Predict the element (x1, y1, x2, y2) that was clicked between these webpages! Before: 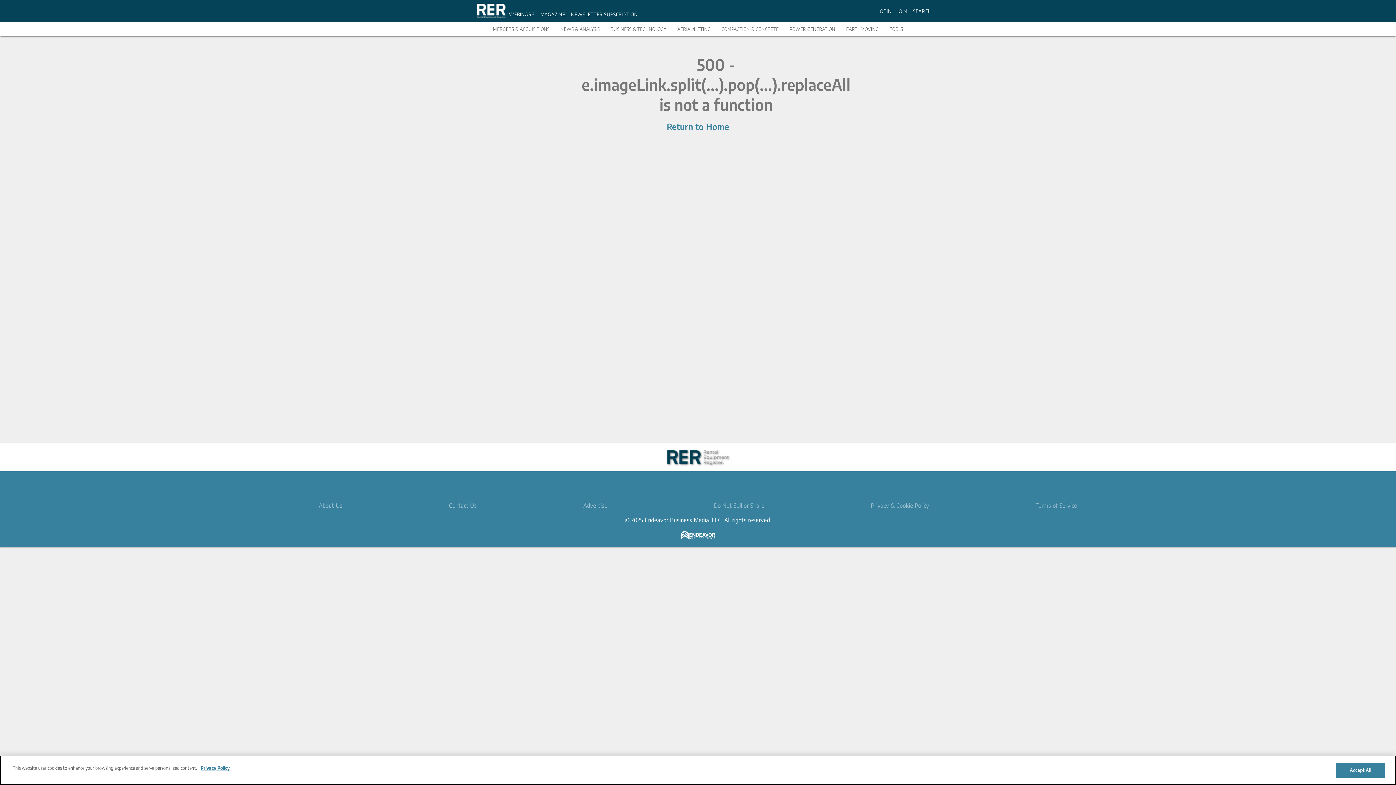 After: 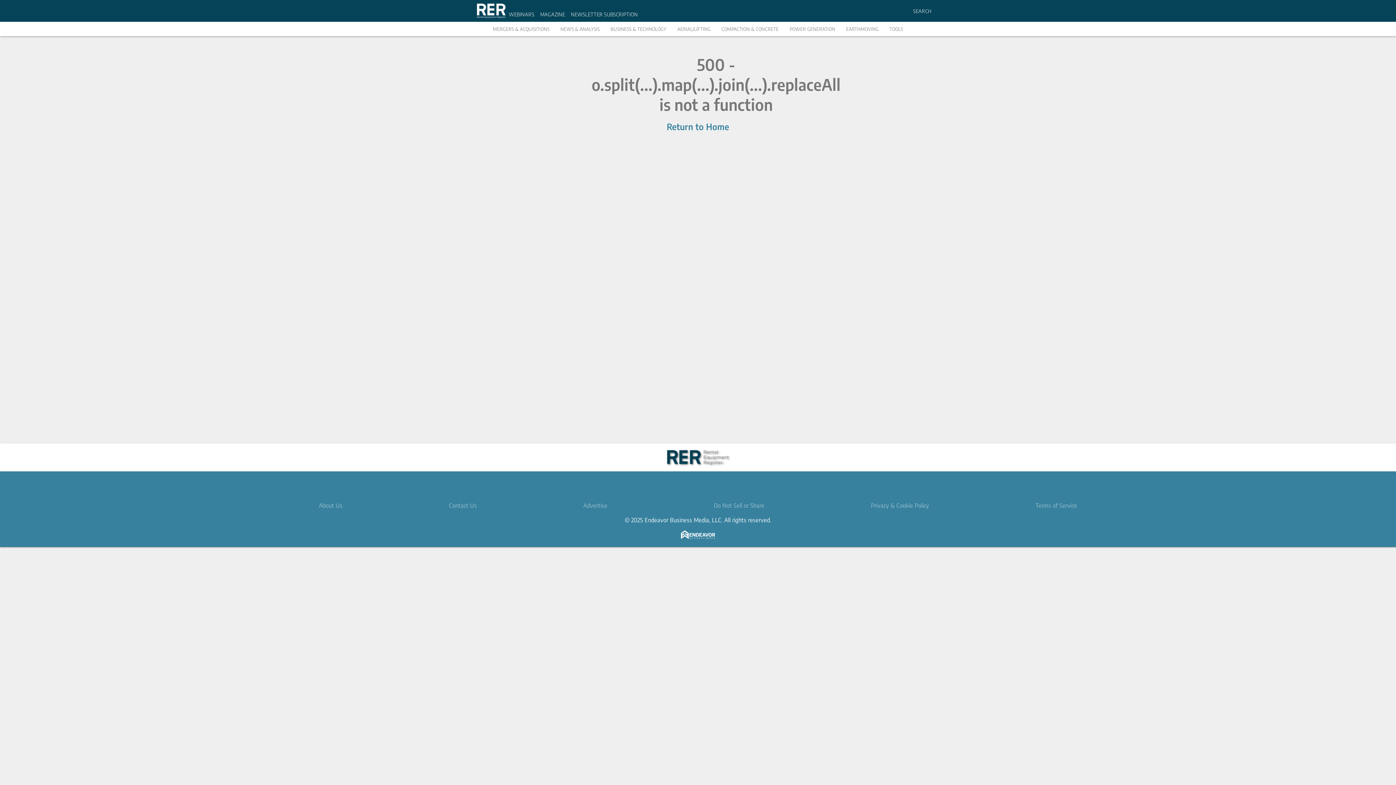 Action: bbox: (897, 7, 907, 14) label: JOIN